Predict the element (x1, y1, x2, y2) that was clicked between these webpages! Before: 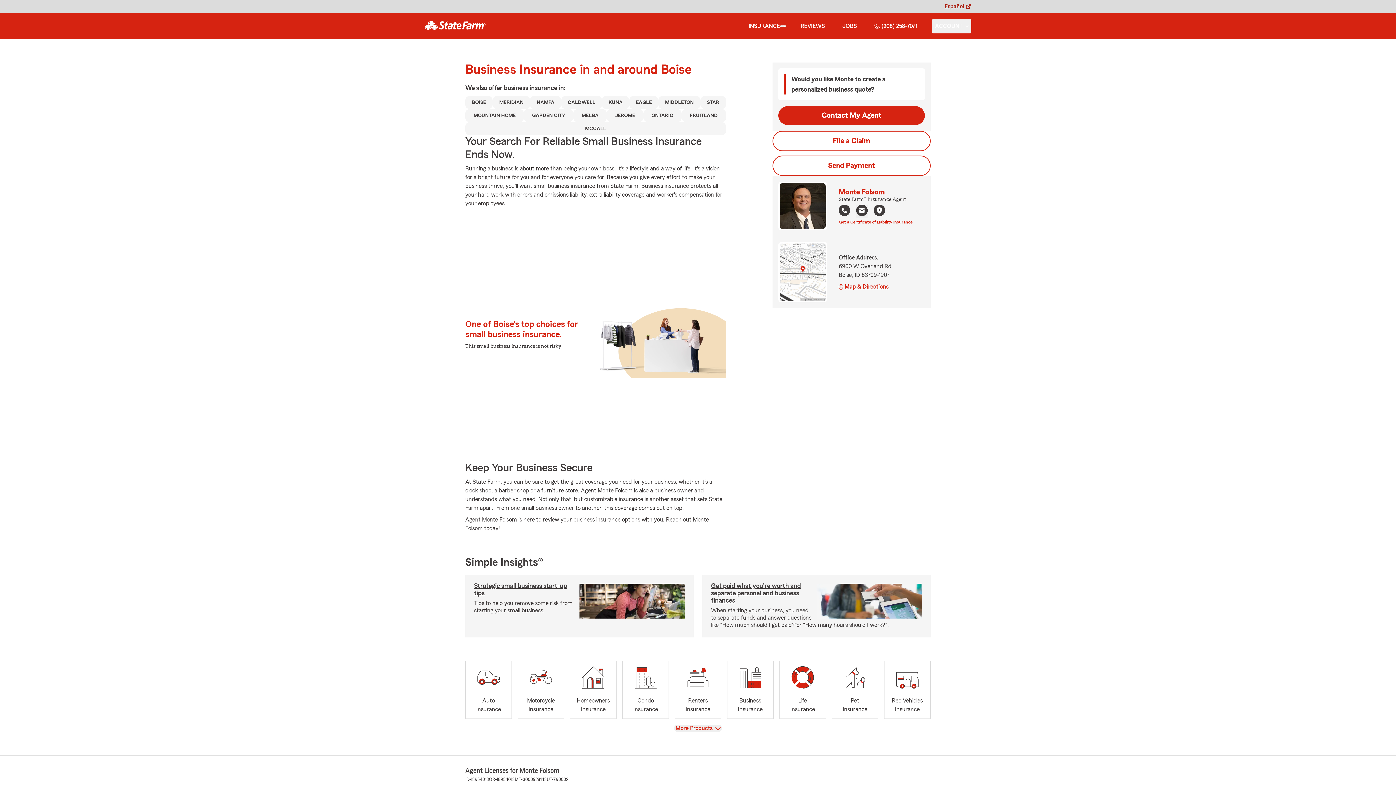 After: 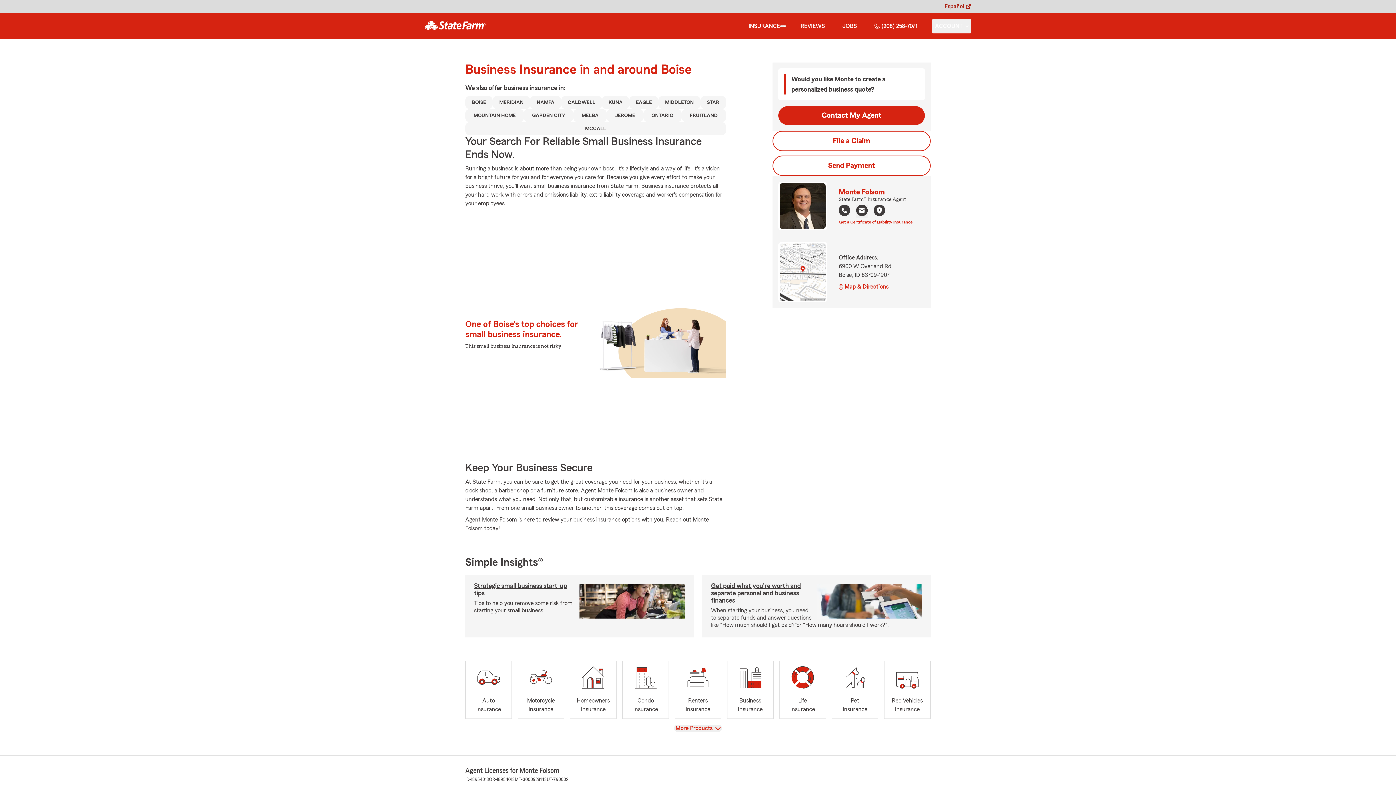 Action: bbox: (727, 661, 773, 719) label: Business
Insurance